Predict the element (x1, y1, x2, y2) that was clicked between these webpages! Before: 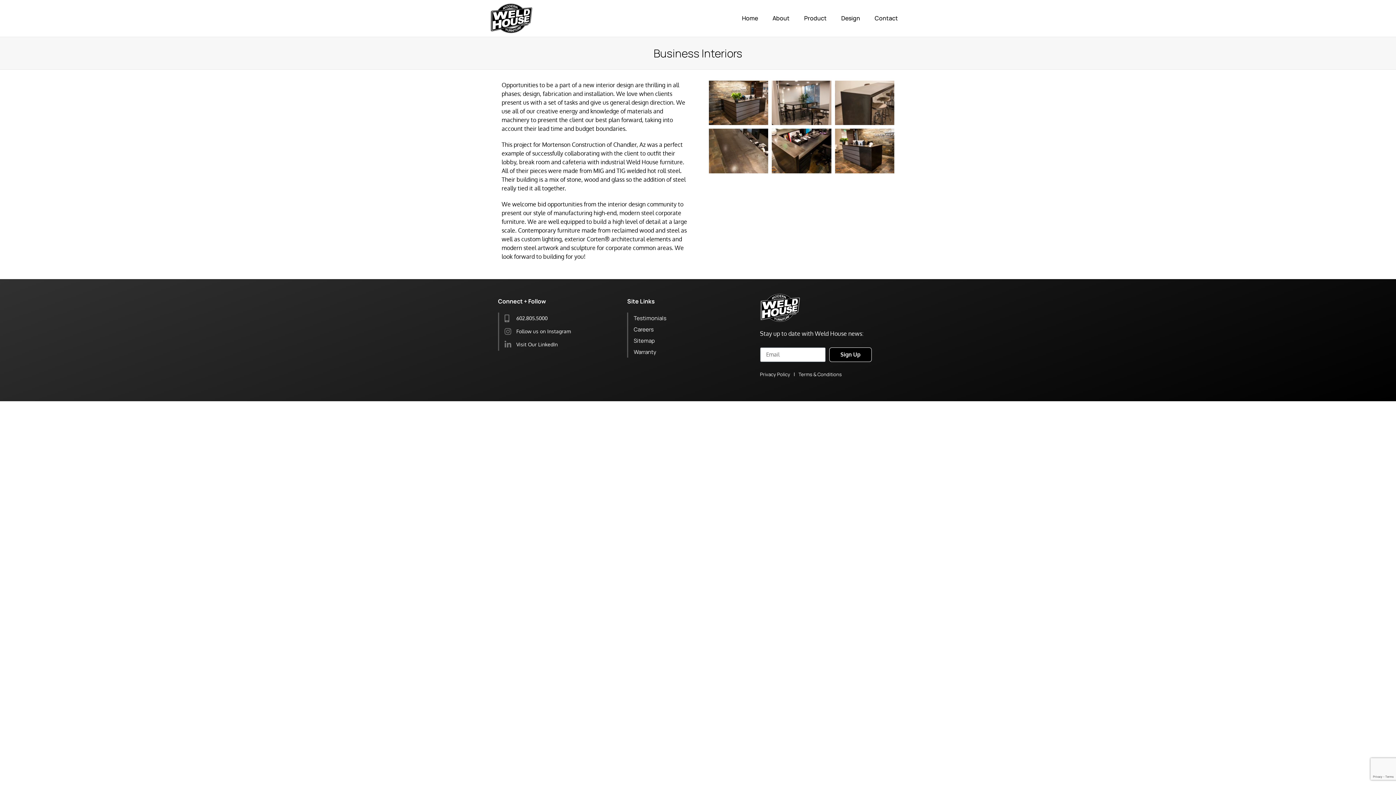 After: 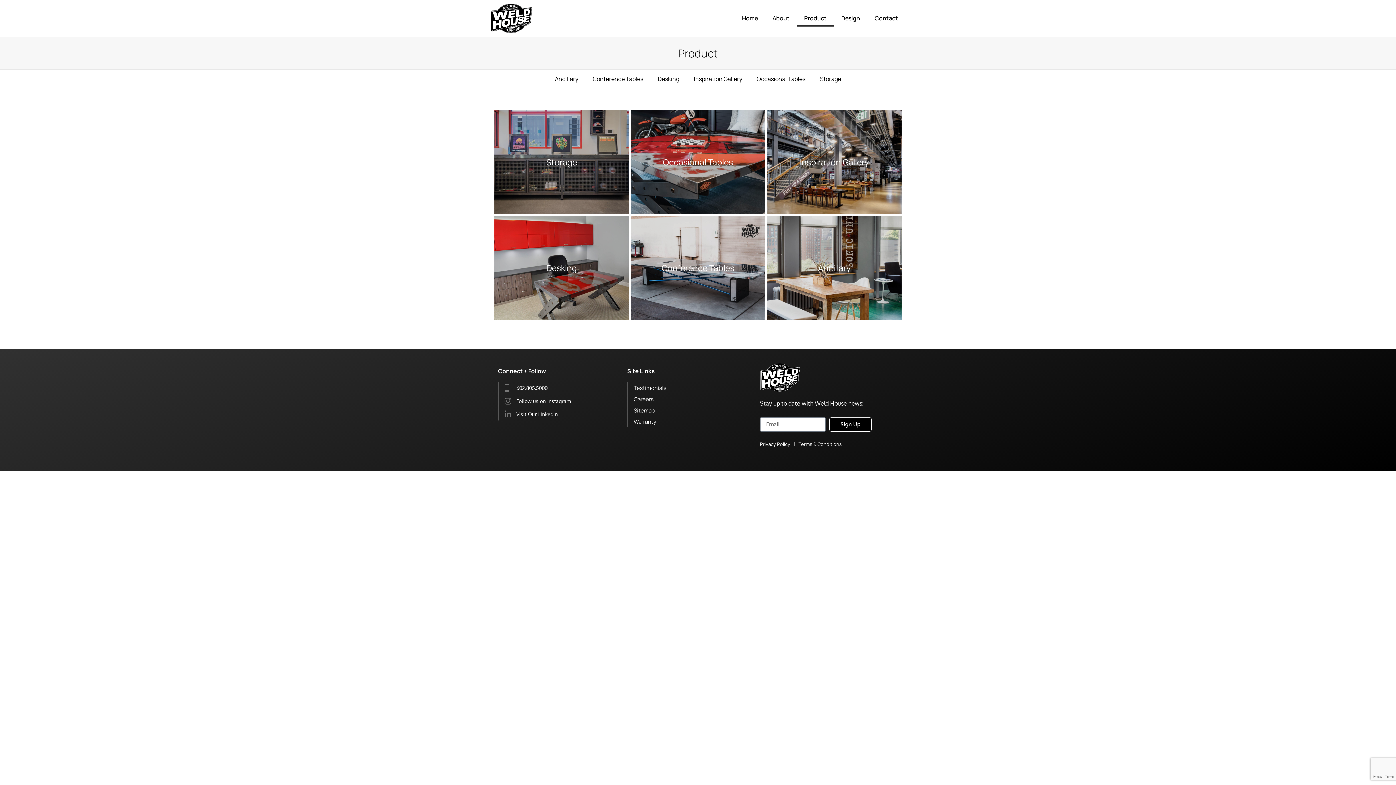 Action: label: Product bbox: (797, 9, 834, 26)